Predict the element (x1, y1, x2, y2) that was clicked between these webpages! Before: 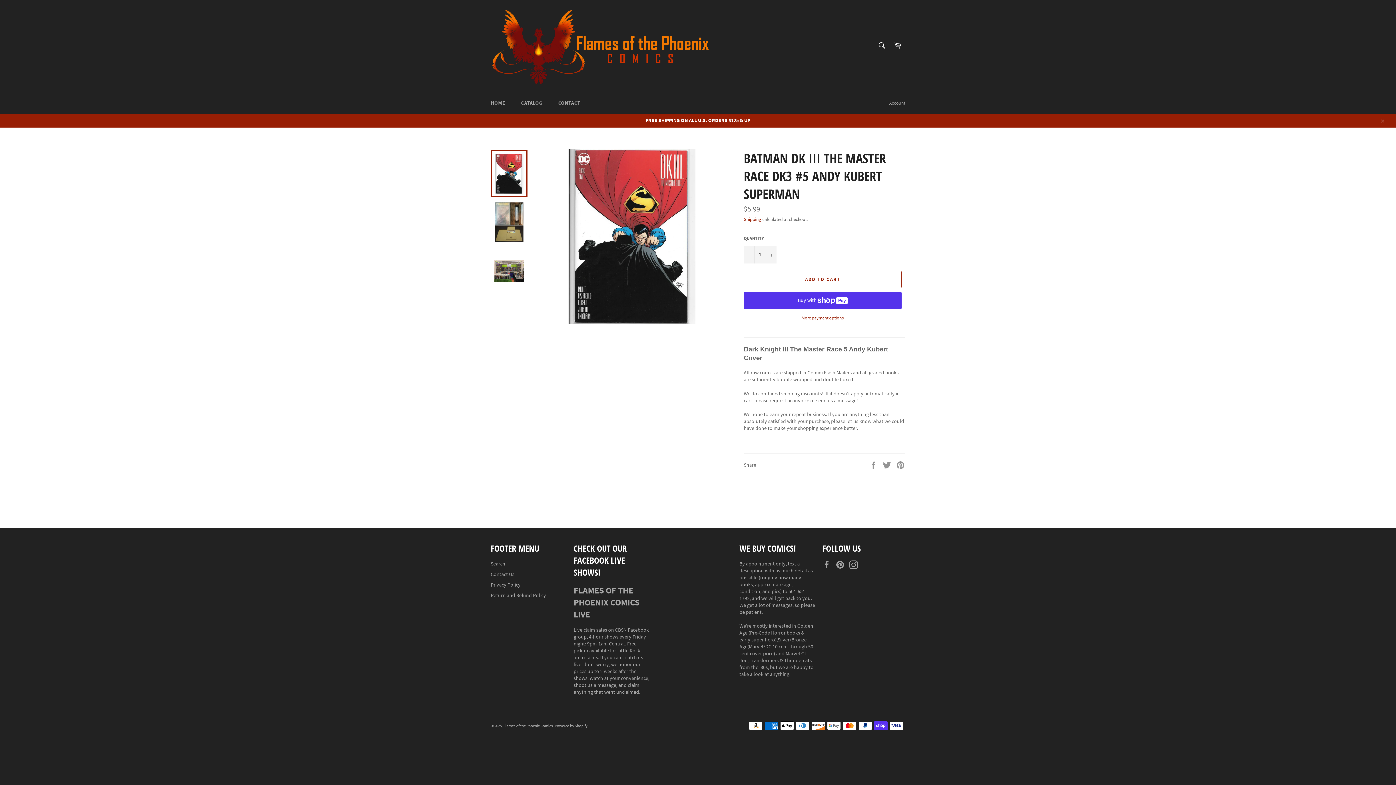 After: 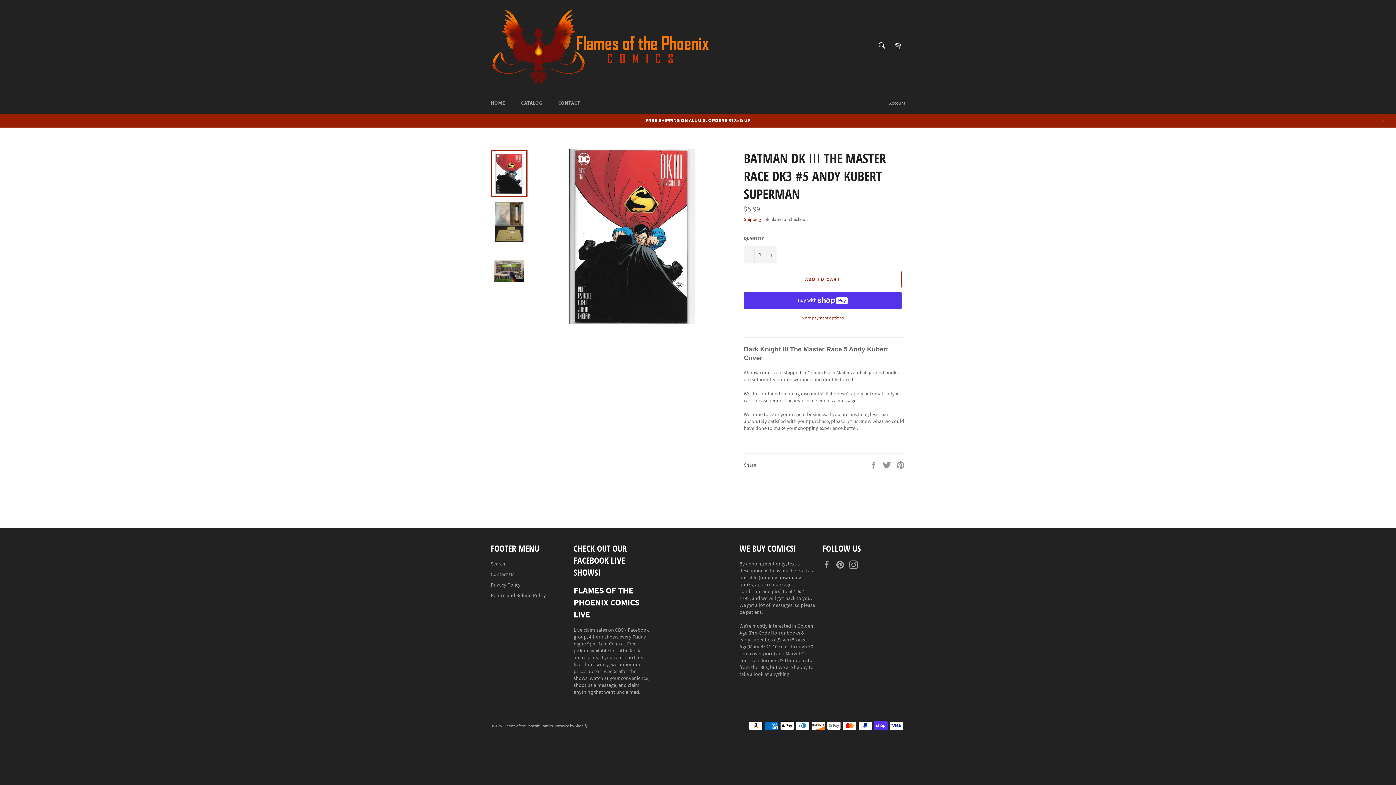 Action: bbox: (573, 585, 639, 620) label: FLAMES OF THE PHOENIX COMICS LIVE